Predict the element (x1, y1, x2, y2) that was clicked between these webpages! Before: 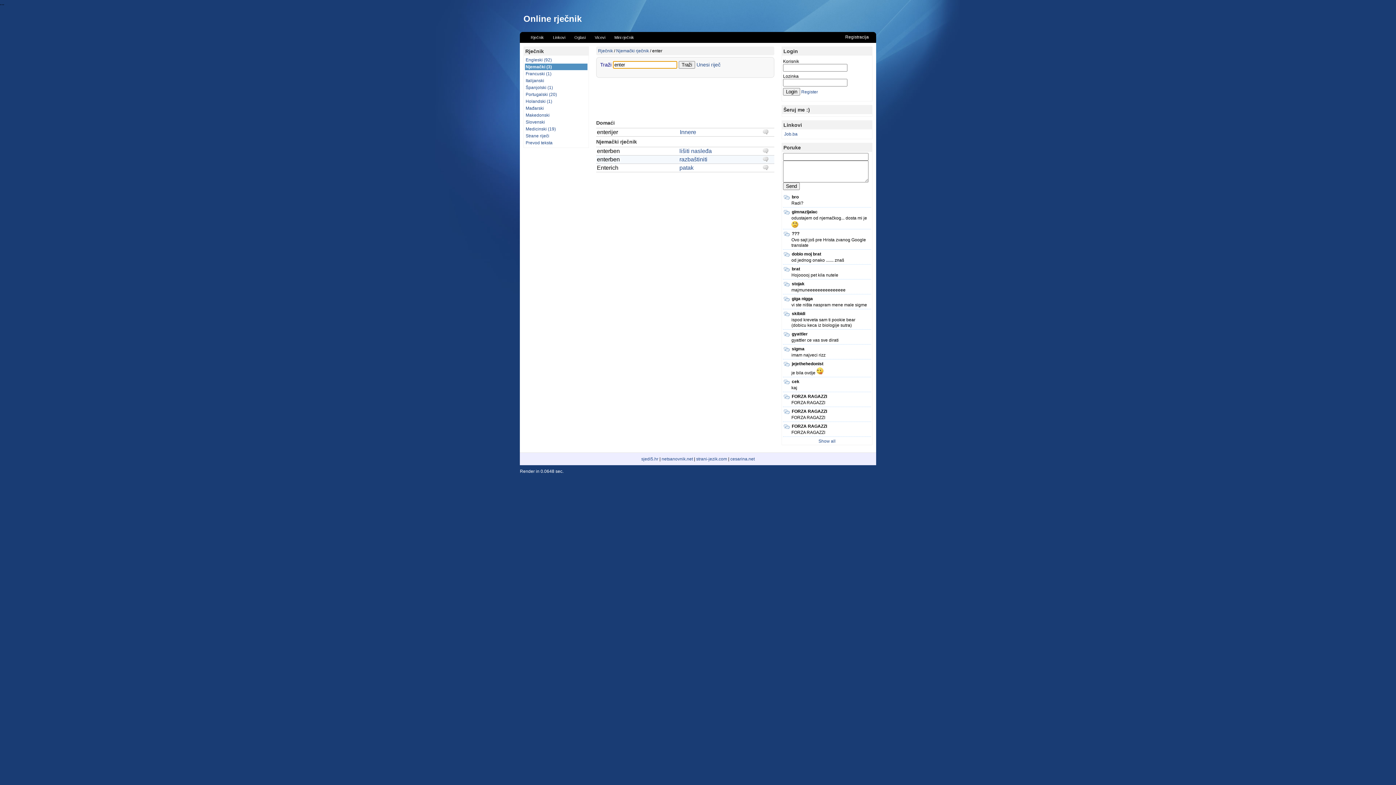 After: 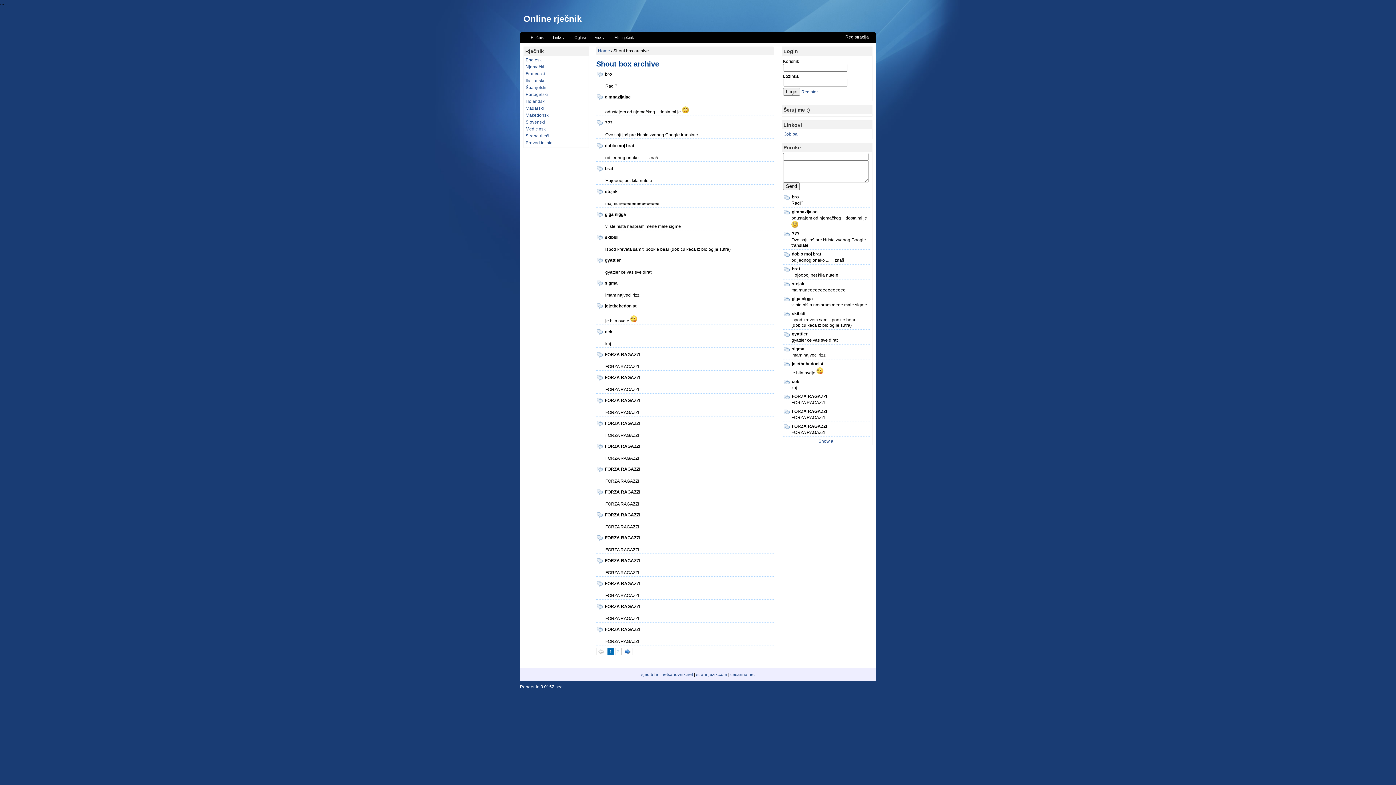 Action: bbox: (818, 438, 835, 444) label: Show all